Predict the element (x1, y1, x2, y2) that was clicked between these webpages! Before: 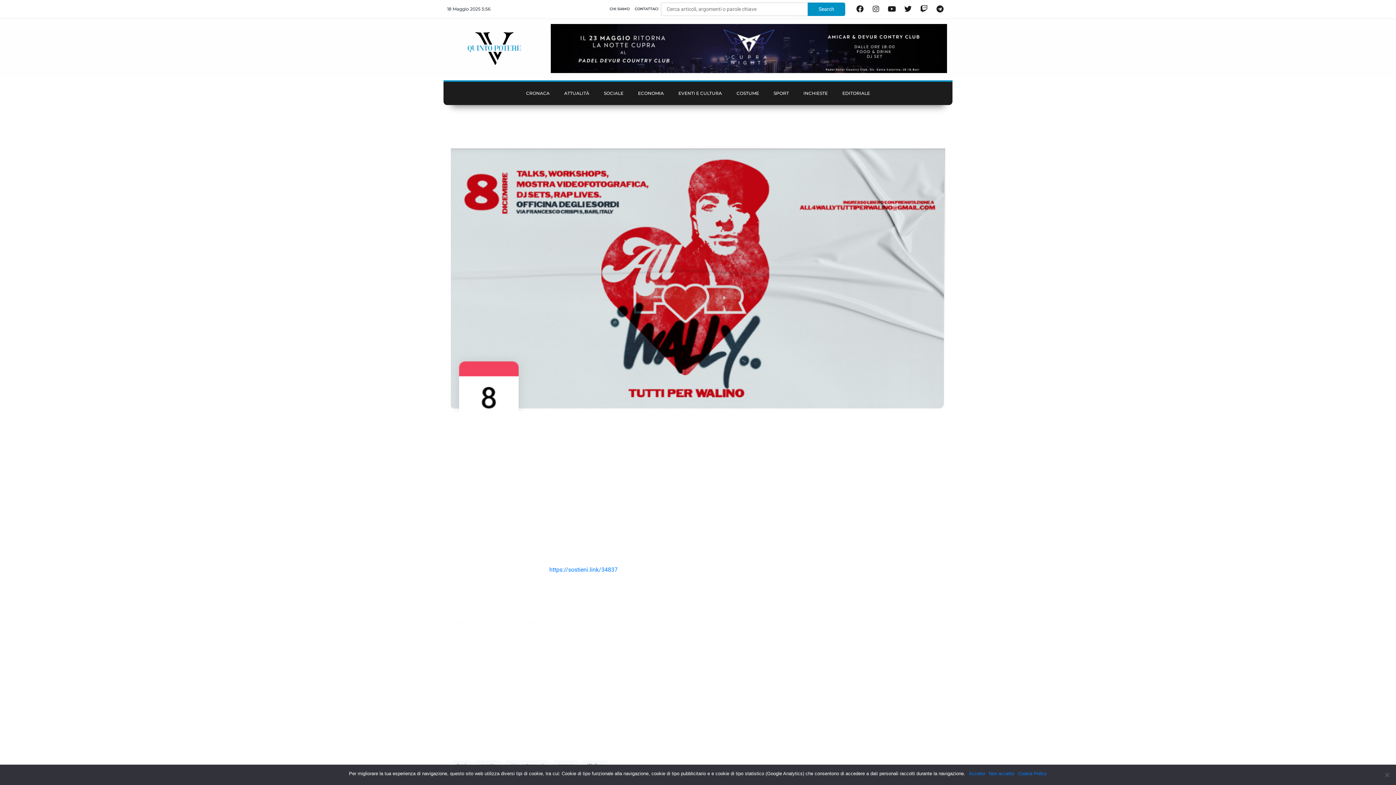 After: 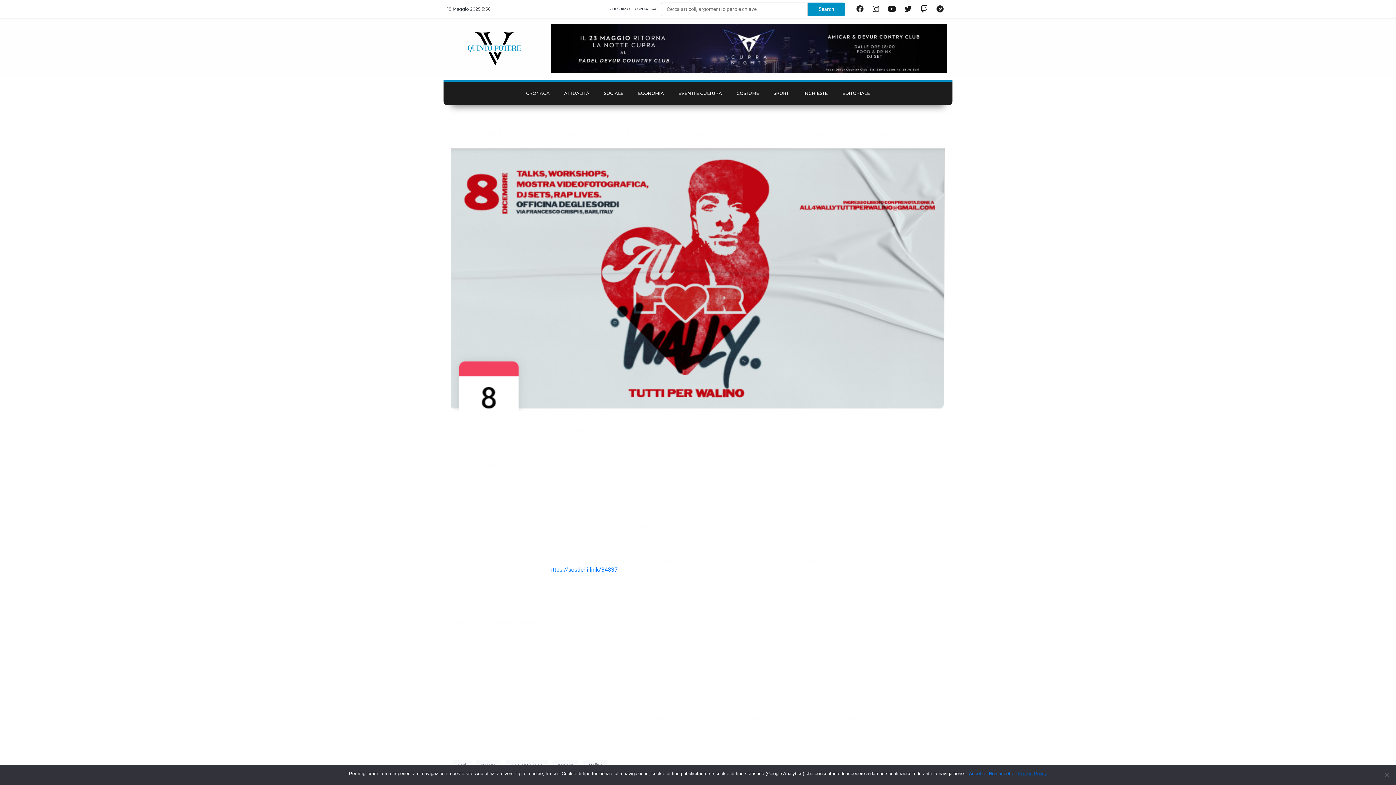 Action: bbox: (1018, 770, 1047, 777) label: Cookie Policy